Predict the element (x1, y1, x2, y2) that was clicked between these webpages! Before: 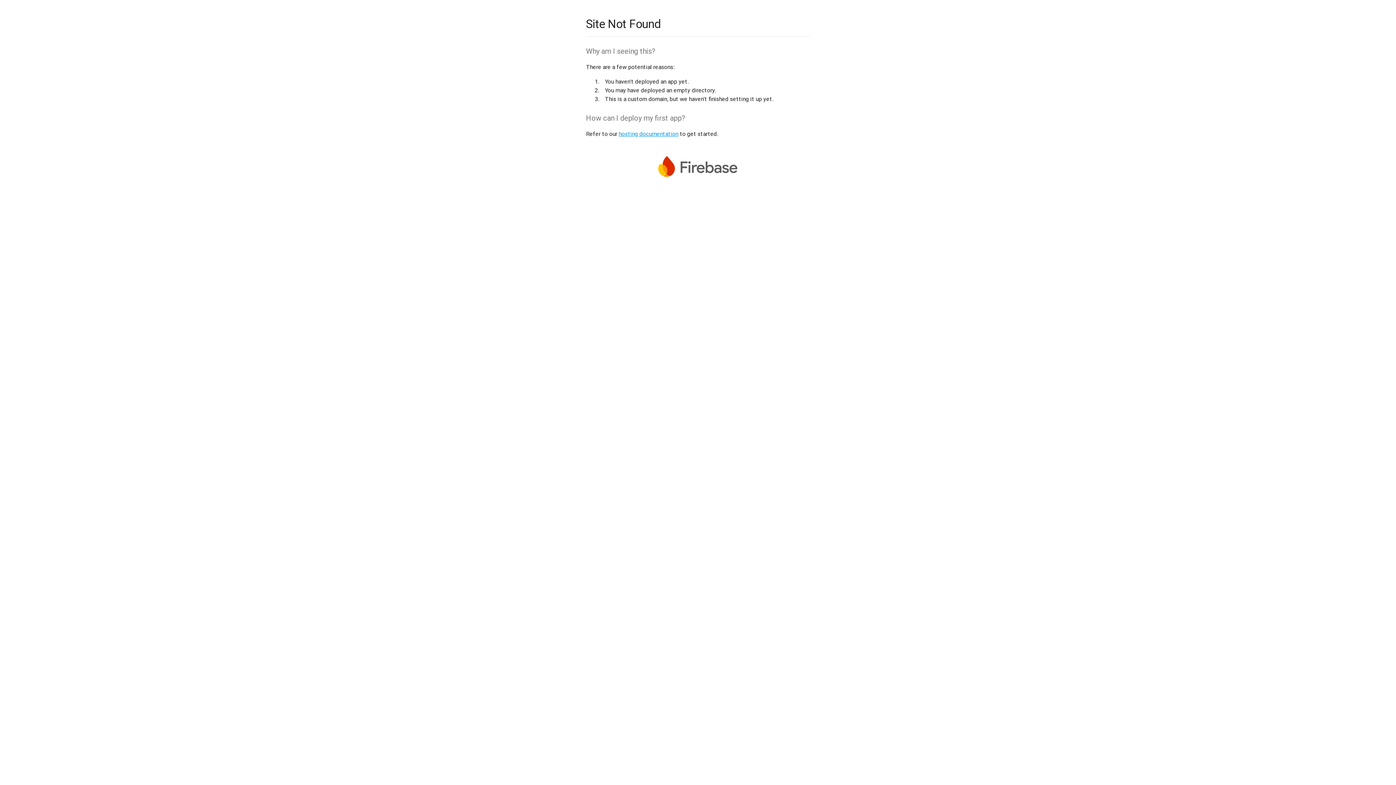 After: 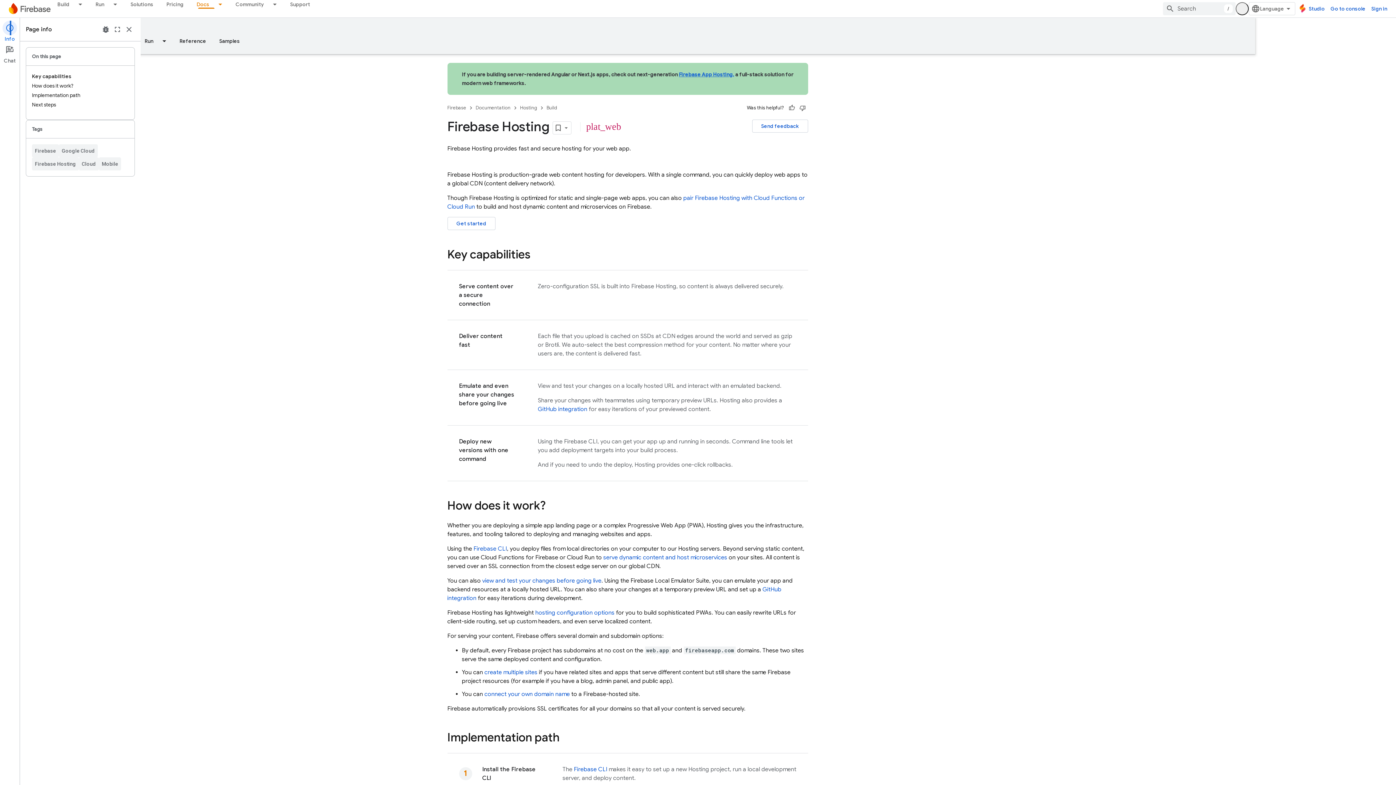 Action: bbox: (618, 130, 678, 137) label: hosting documentation